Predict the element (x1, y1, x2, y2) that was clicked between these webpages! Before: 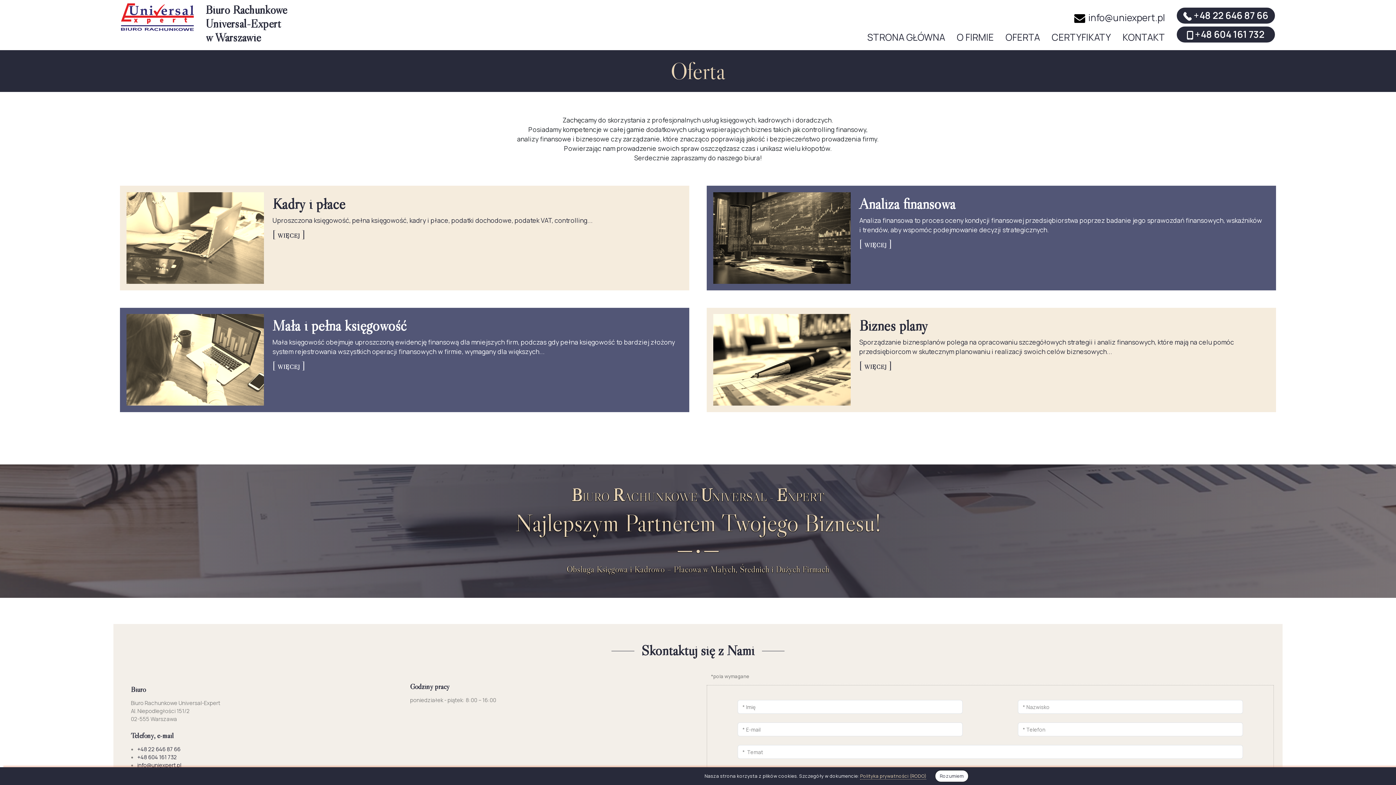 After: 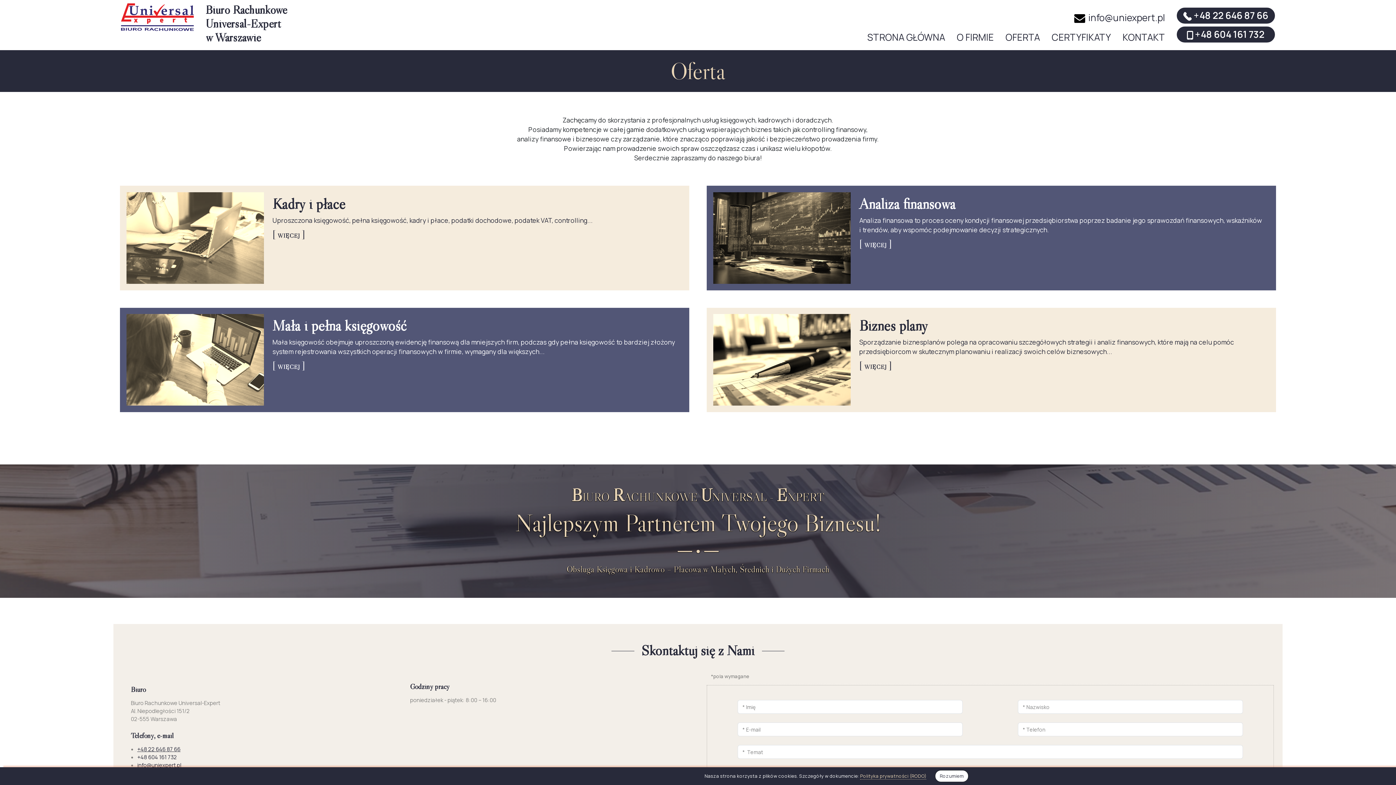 Action: label: +48 22 646 87 66 bbox: (137, 745, 180, 753)